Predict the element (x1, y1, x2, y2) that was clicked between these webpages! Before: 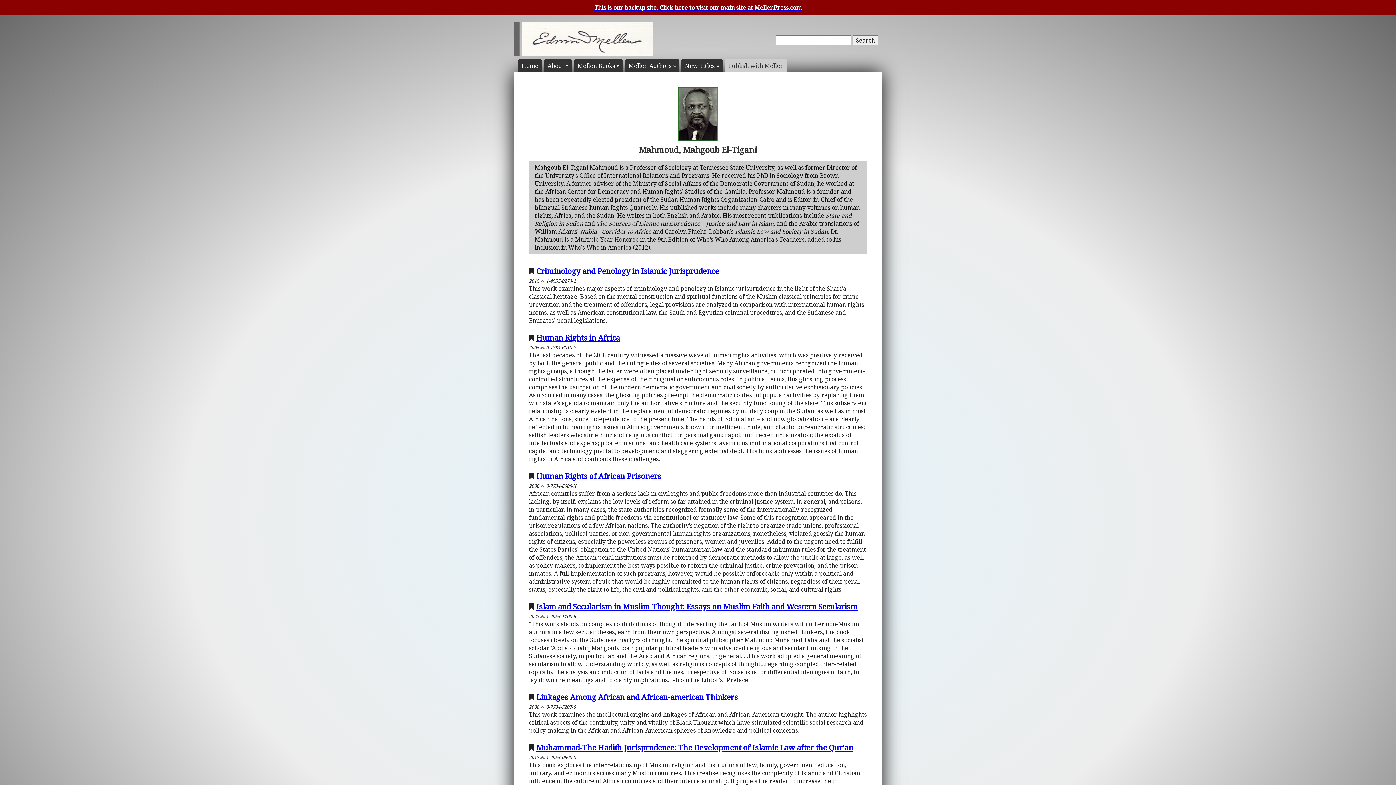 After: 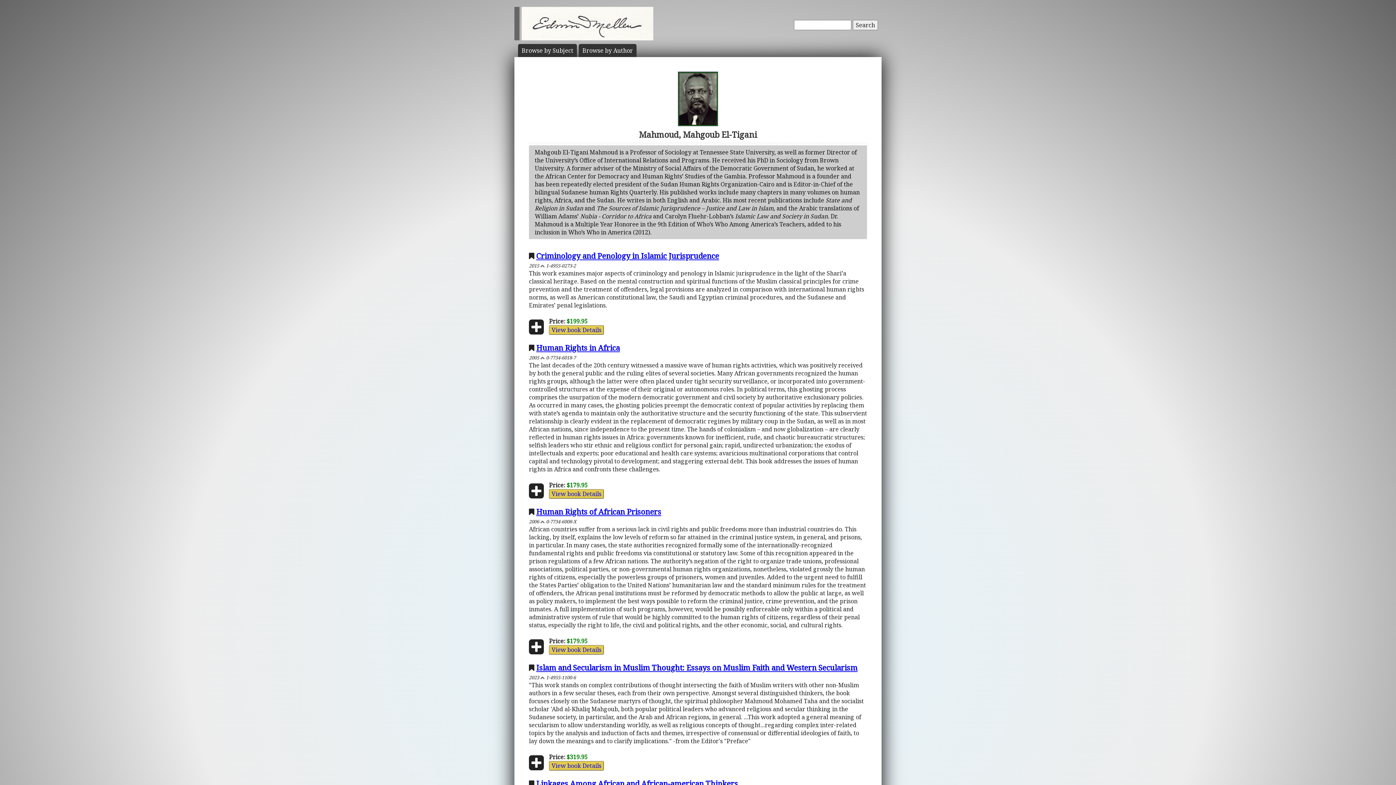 Action: bbox: (0, 0, 1396, 15) label: This is our backup site. Click here to visit our main site at MellenPress.com